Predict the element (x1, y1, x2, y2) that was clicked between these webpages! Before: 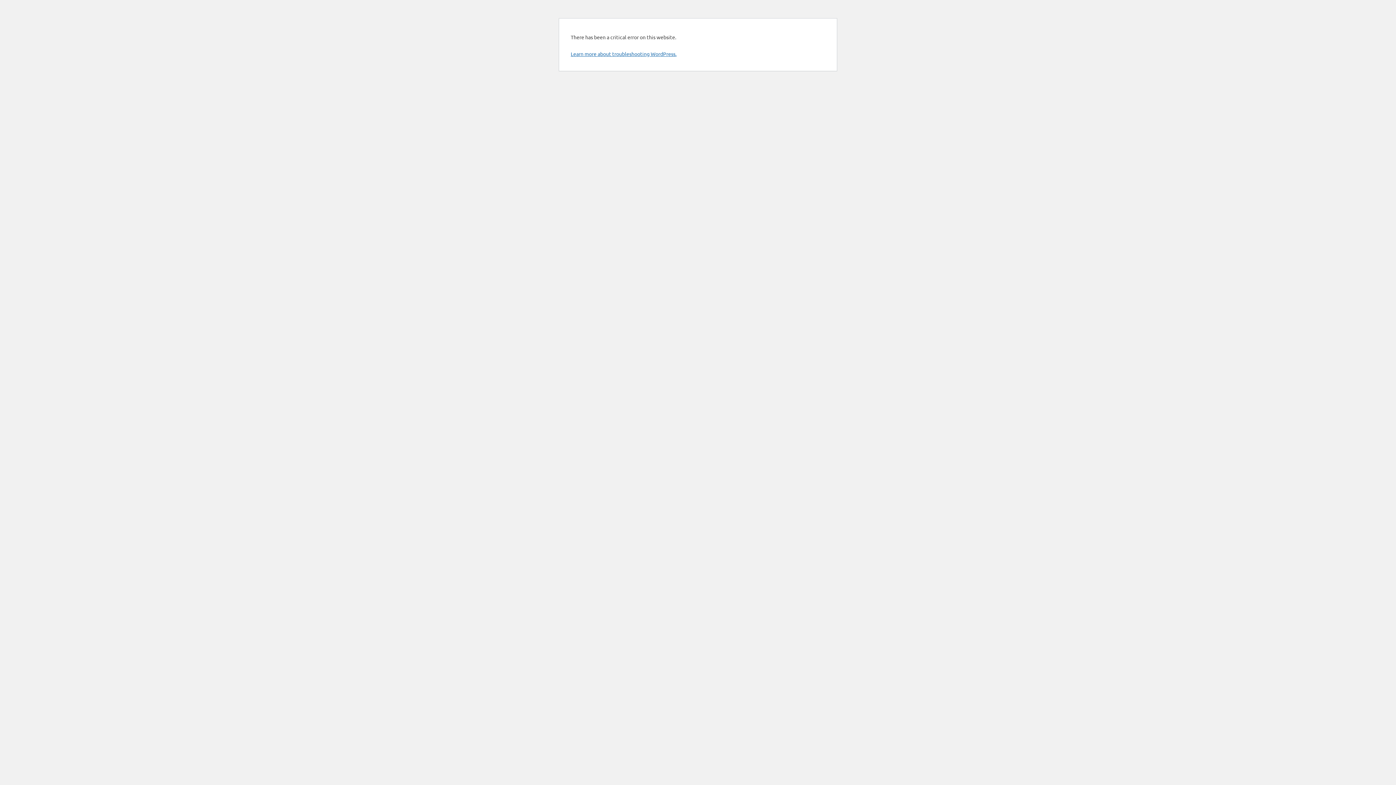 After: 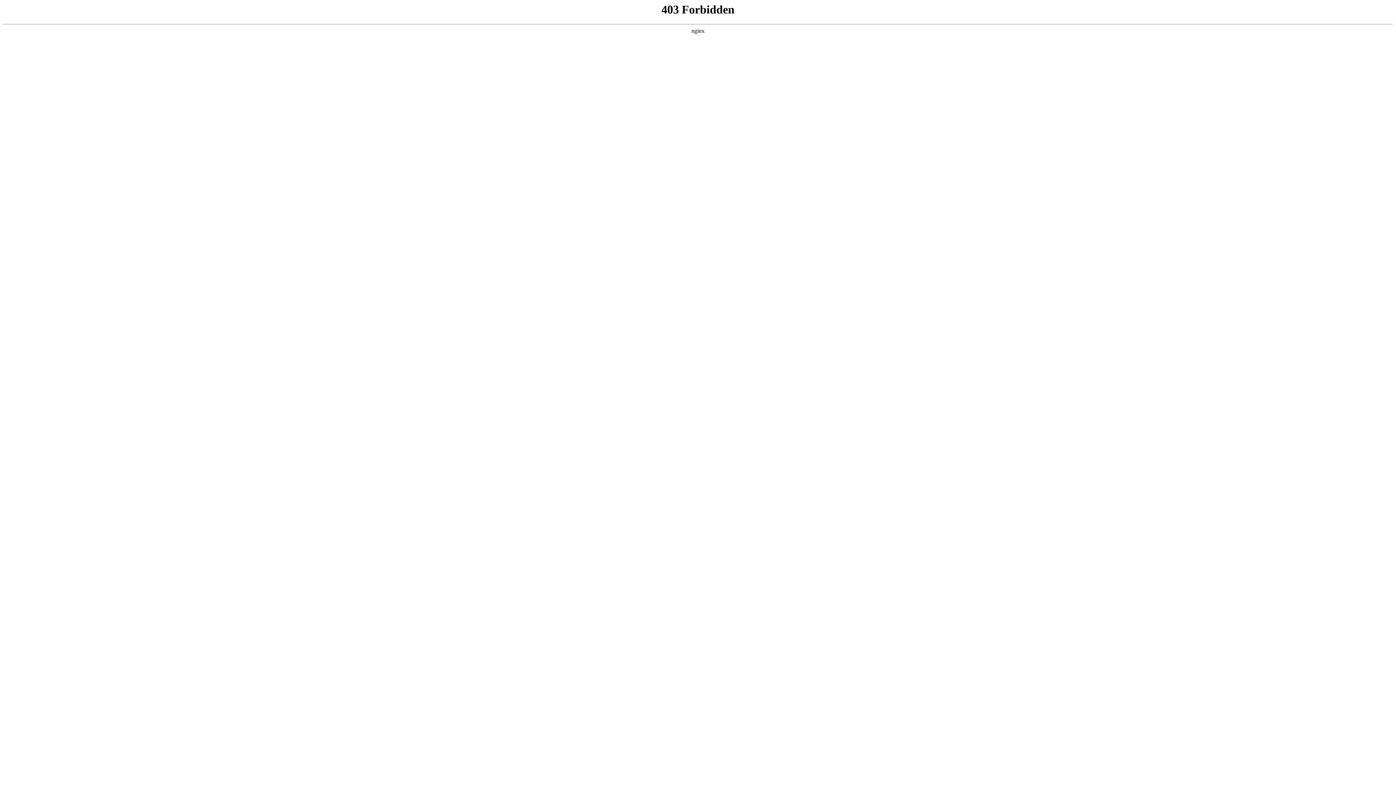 Action: bbox: (570, 50, 676, 57) label: Learn more about troubleshooting WordPress.